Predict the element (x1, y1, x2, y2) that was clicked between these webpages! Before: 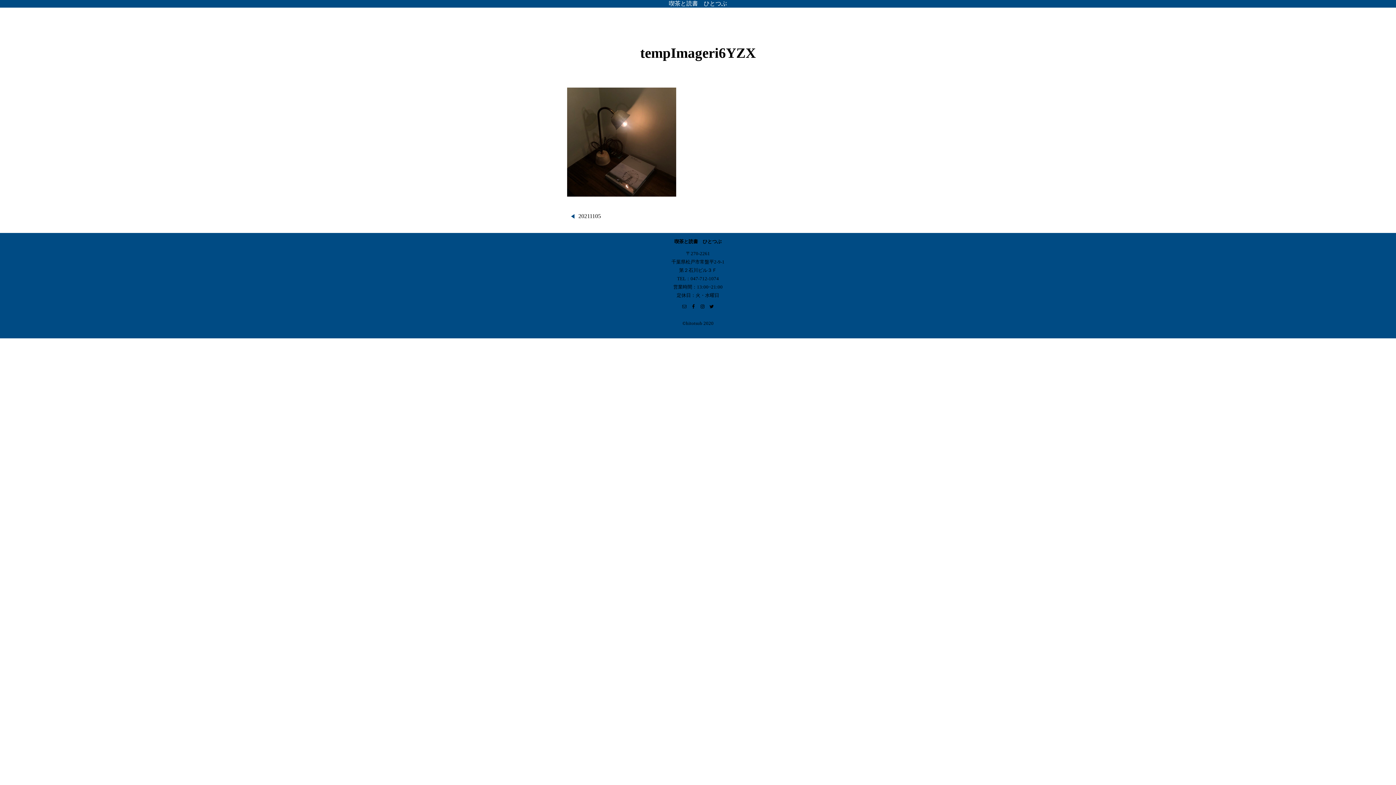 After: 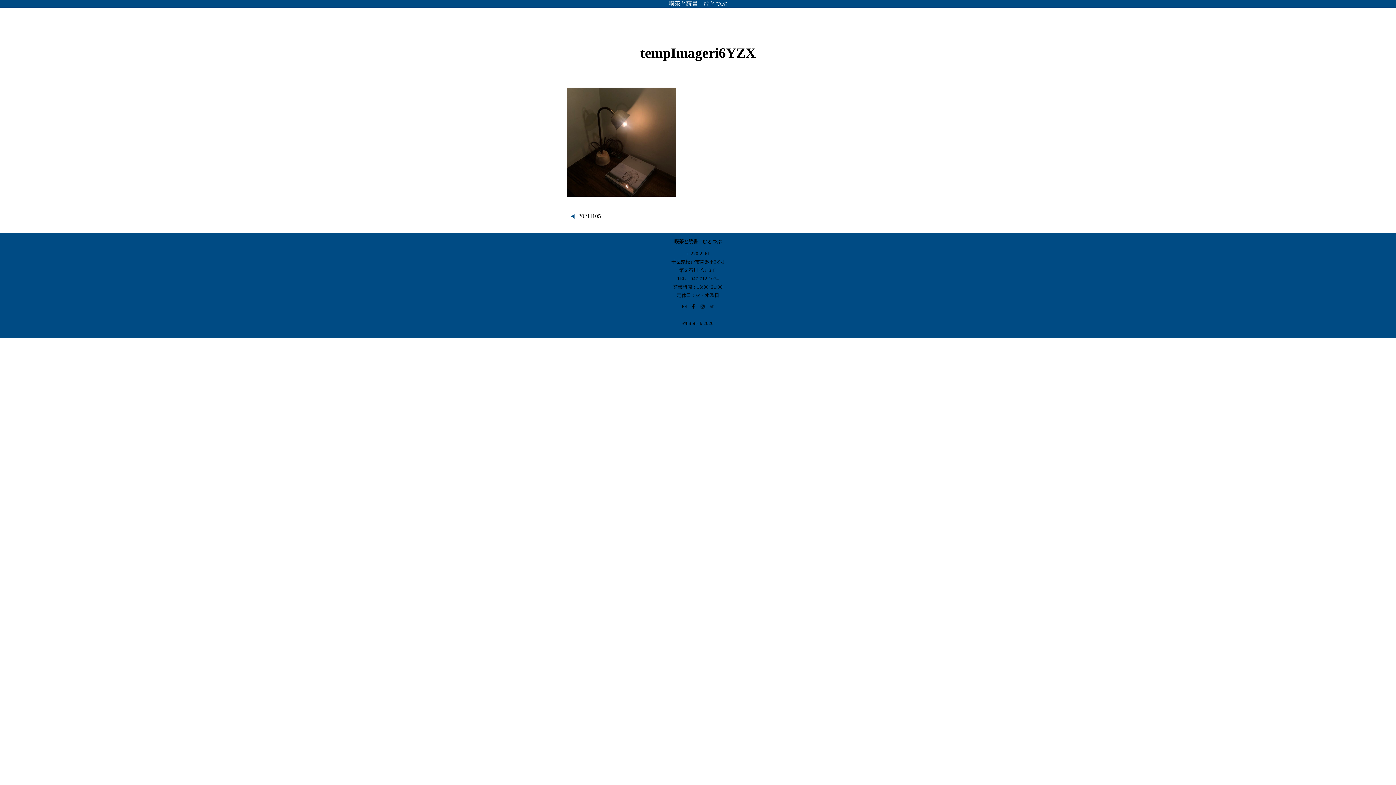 Action: bbox: (709, 304, 714, 309)